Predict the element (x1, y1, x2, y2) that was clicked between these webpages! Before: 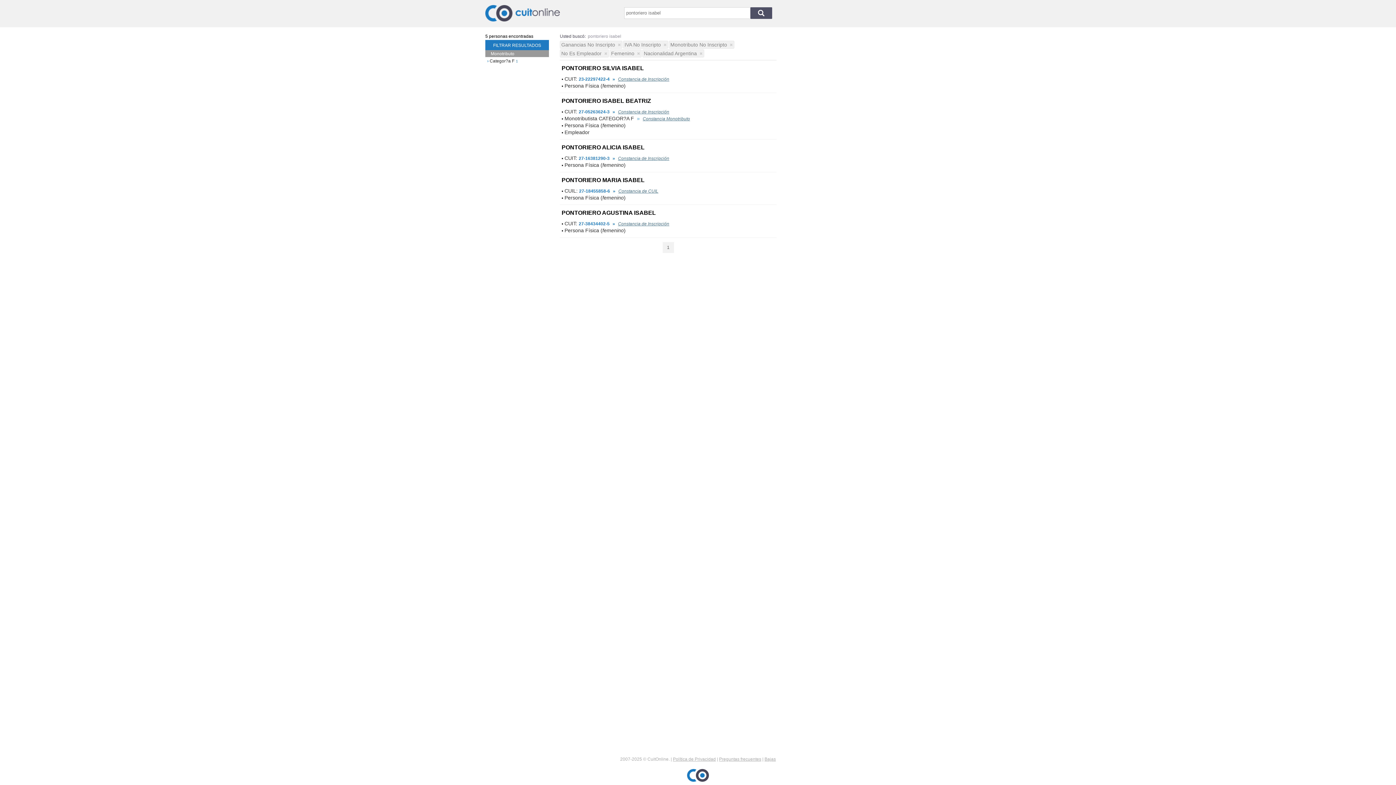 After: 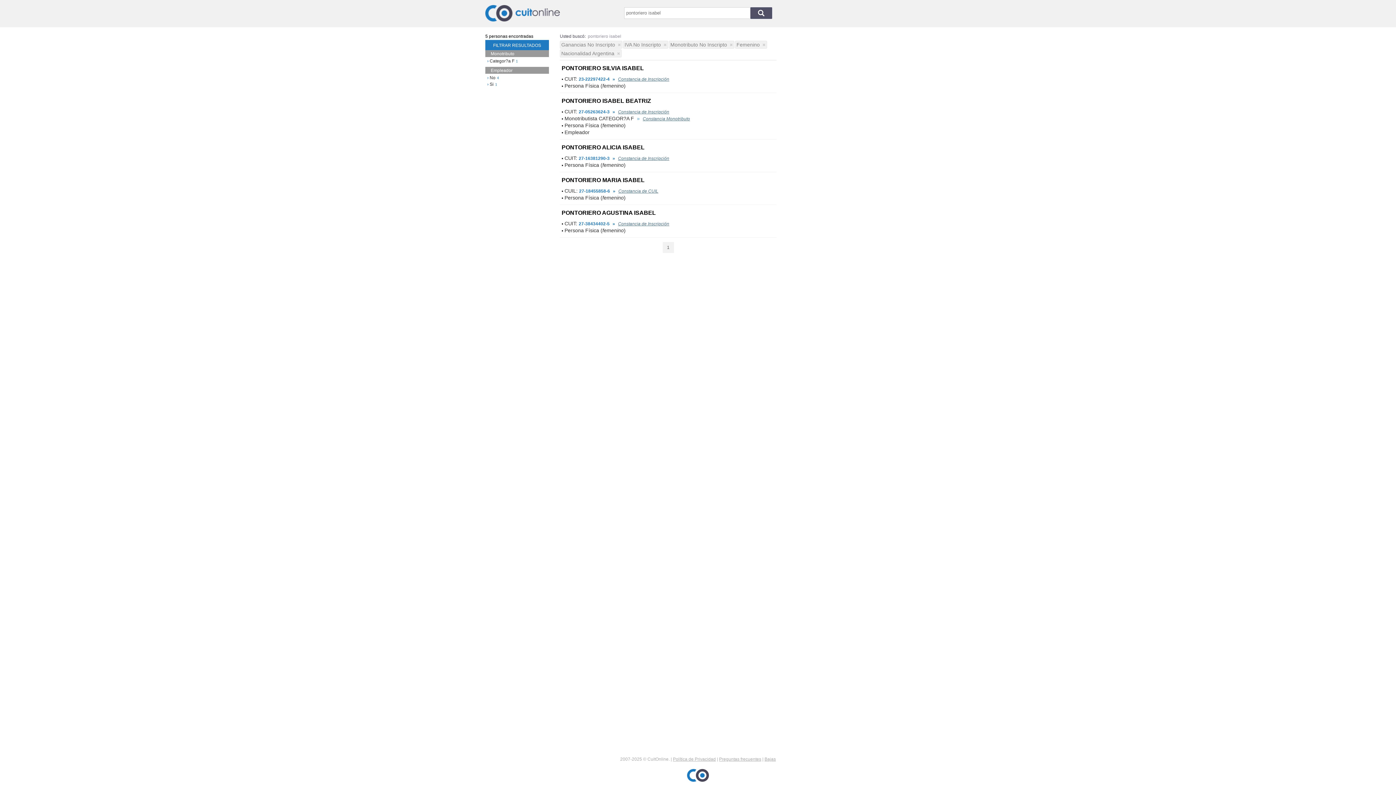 Action: label:   bbox: (604, 49, 607, 57)